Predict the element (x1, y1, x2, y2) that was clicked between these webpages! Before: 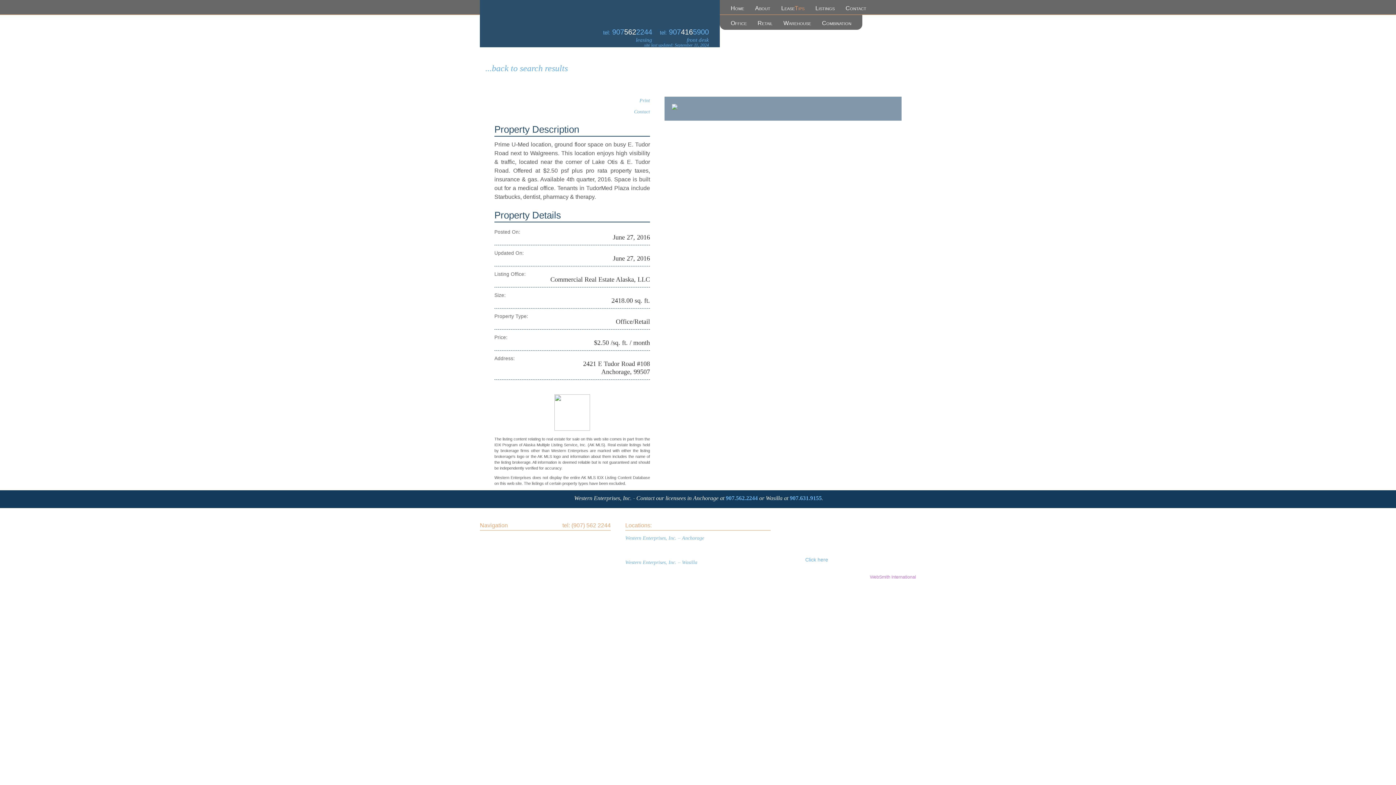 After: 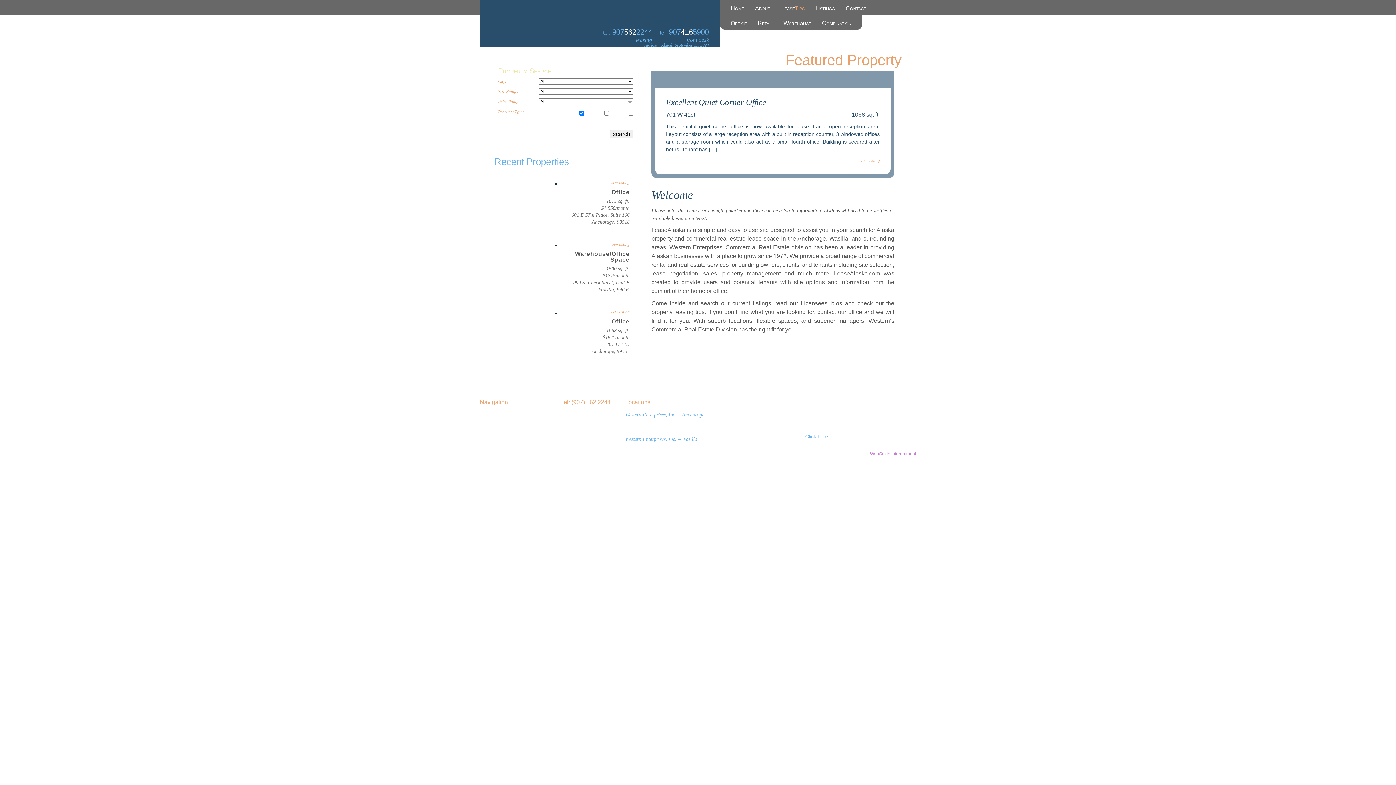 Action: label: Home bbox: (730, 5, 744, 11)